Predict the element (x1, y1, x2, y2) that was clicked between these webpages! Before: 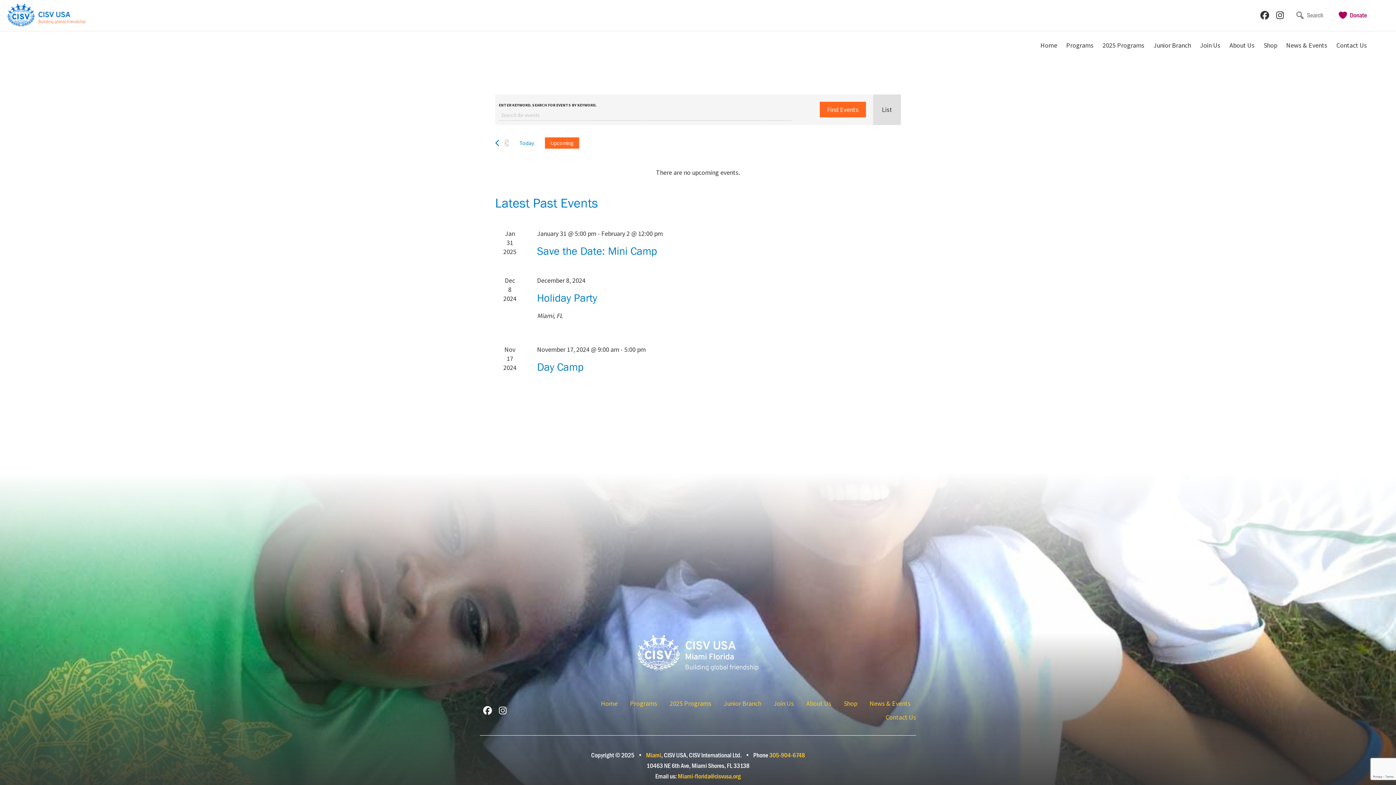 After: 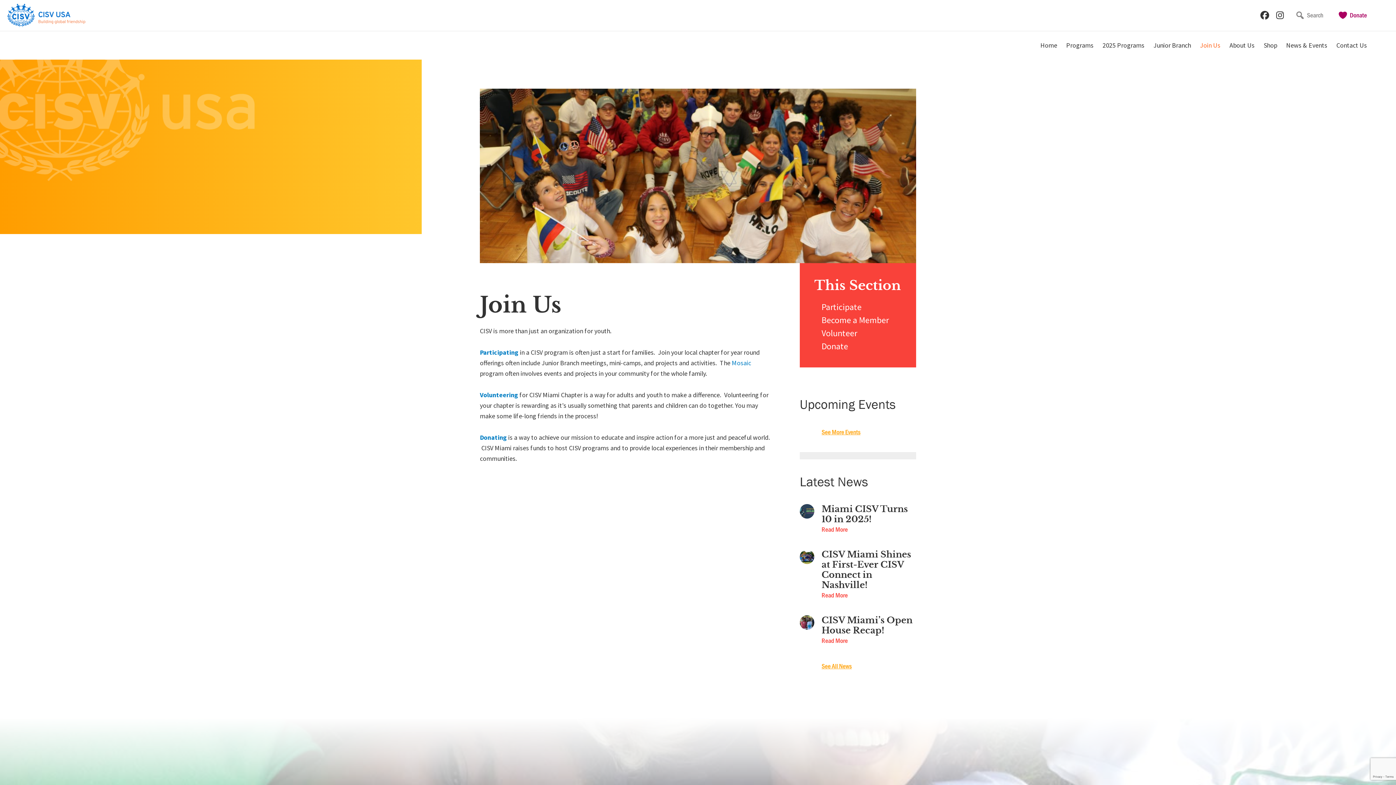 Action: bbox: (1196, 38, 1224, 52) label: Join Us